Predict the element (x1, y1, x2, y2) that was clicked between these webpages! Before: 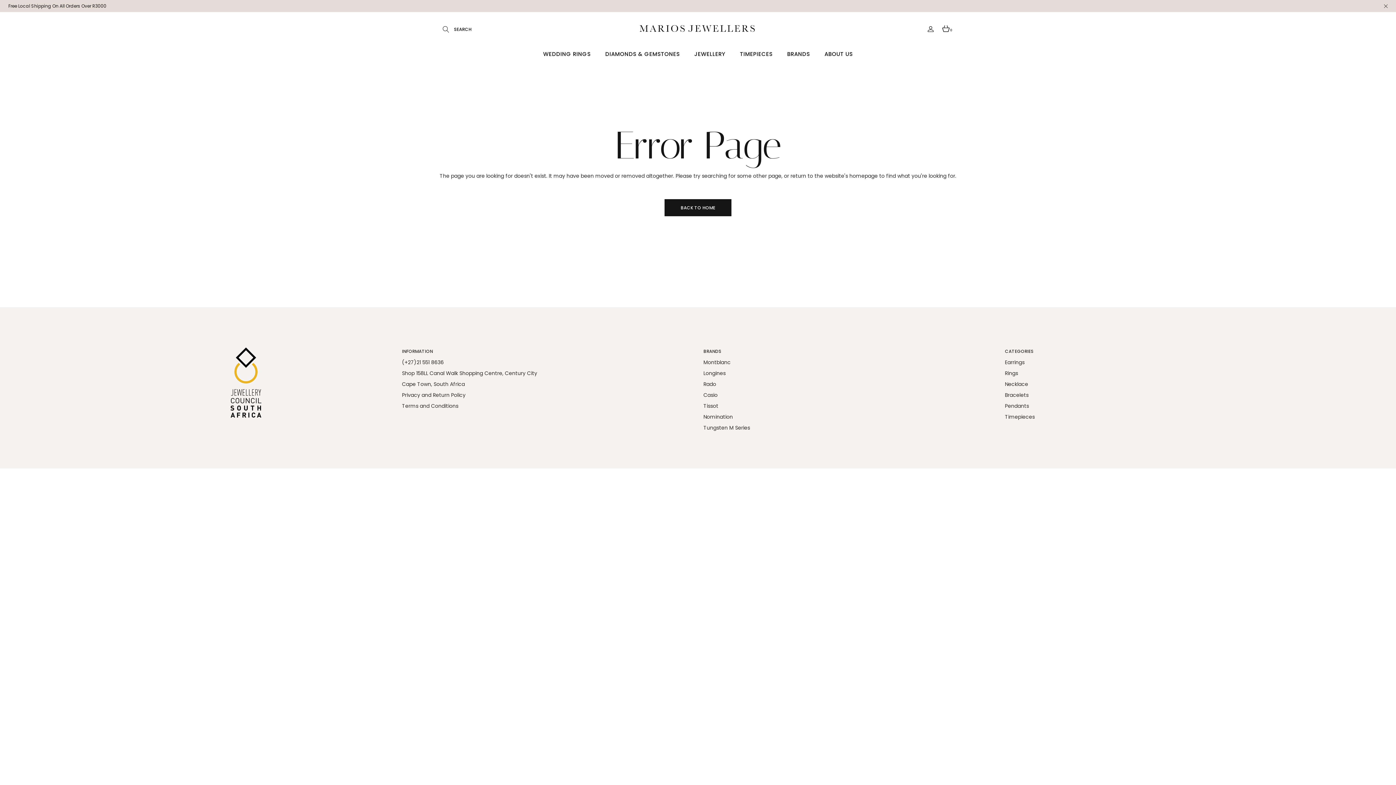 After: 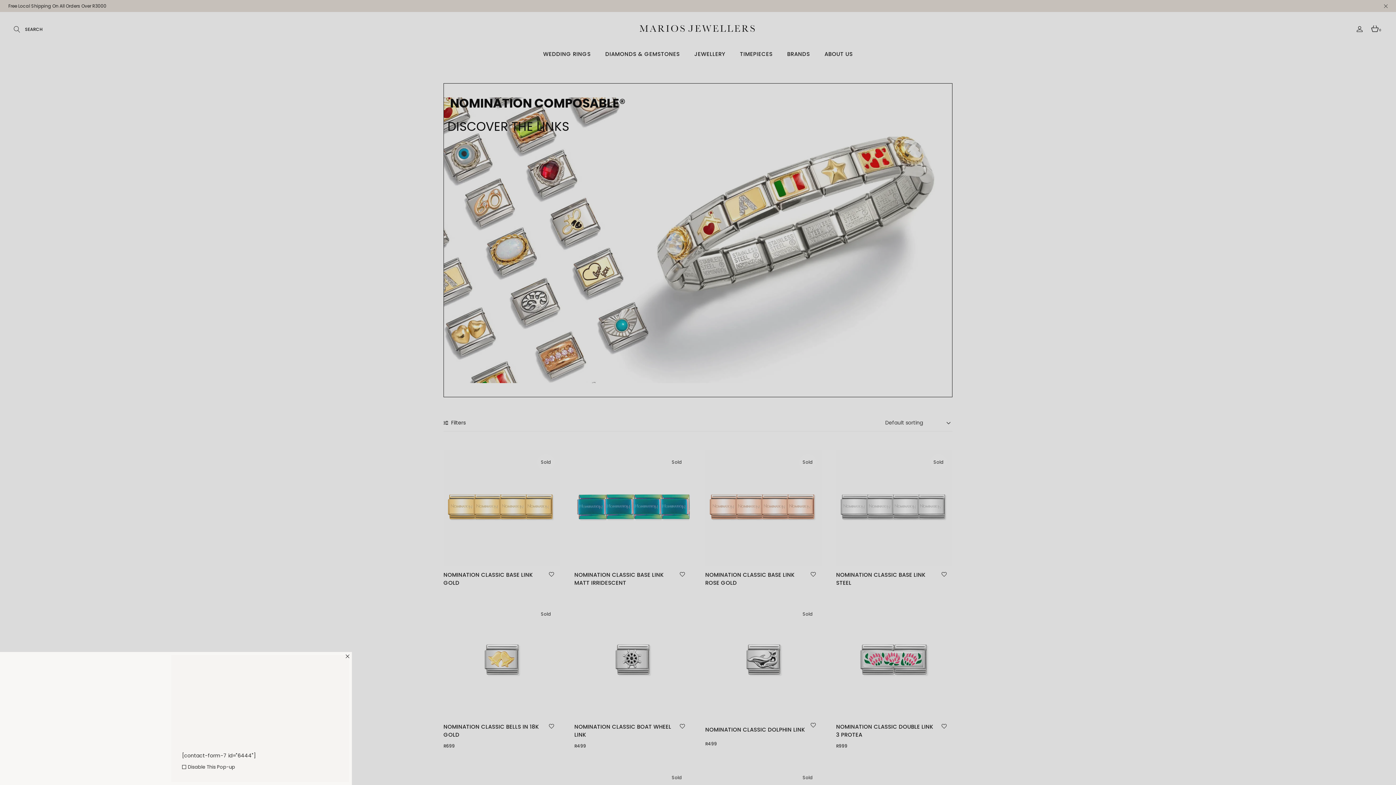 Action: label: Nomination bbox: (703, 413, 733, 420)